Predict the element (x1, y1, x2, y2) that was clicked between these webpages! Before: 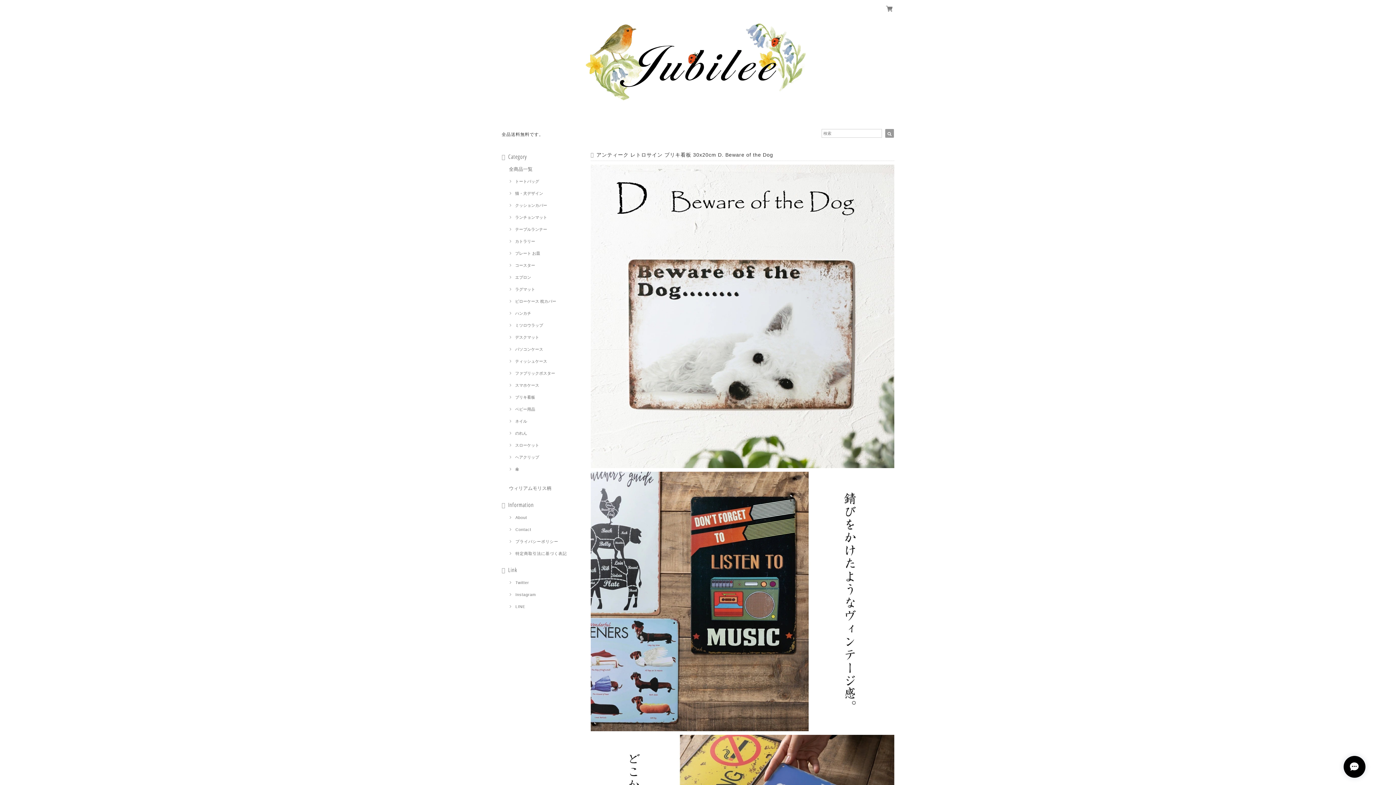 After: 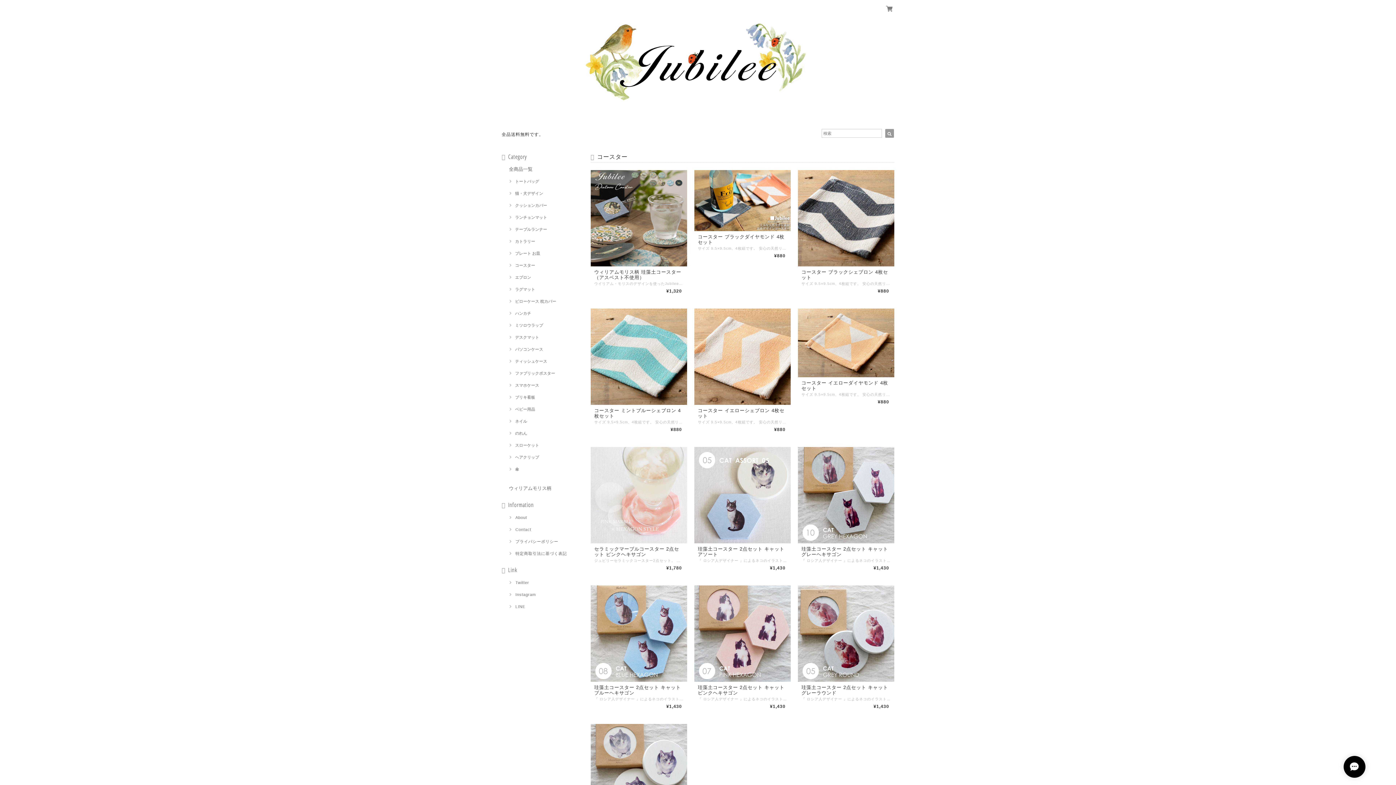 Action: bbox: (509, 263, 535, 267) label: コースター